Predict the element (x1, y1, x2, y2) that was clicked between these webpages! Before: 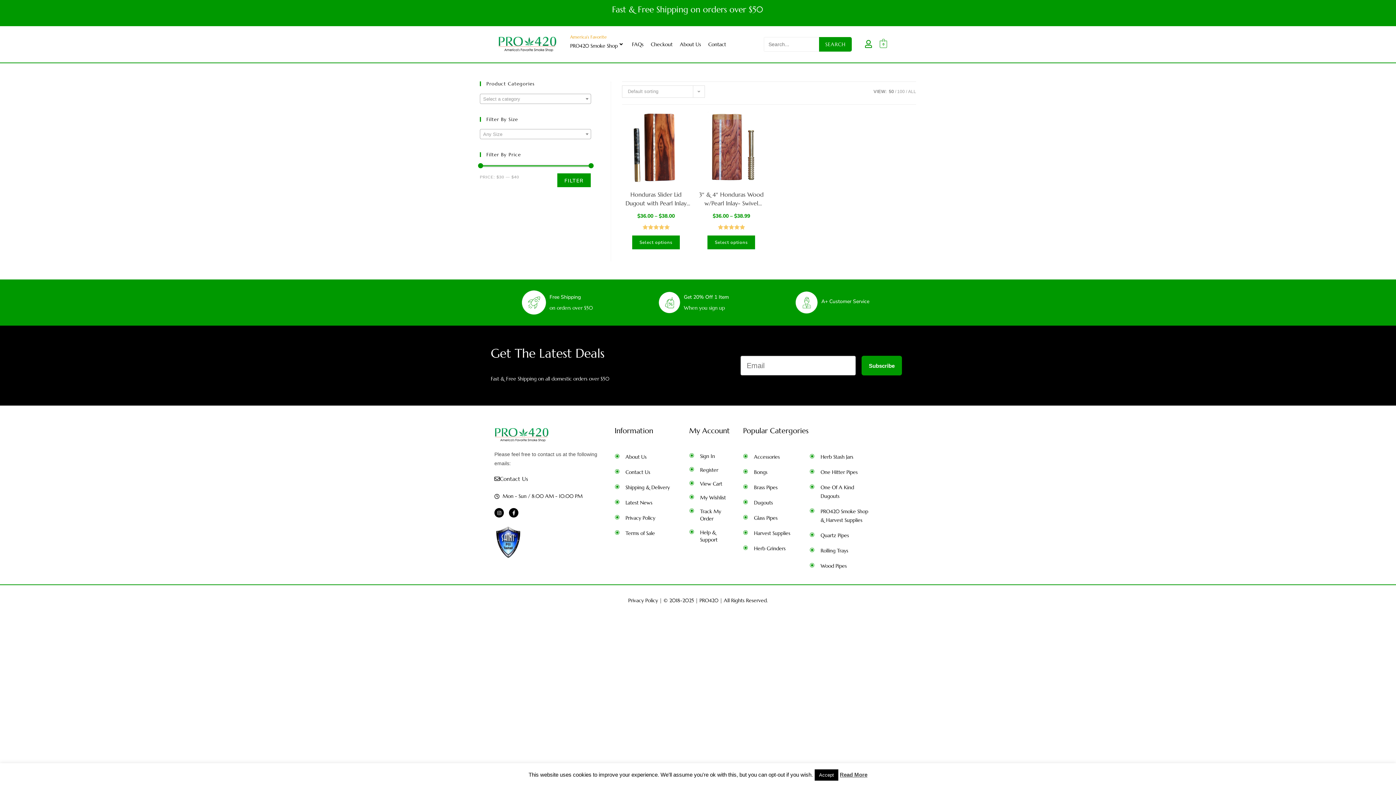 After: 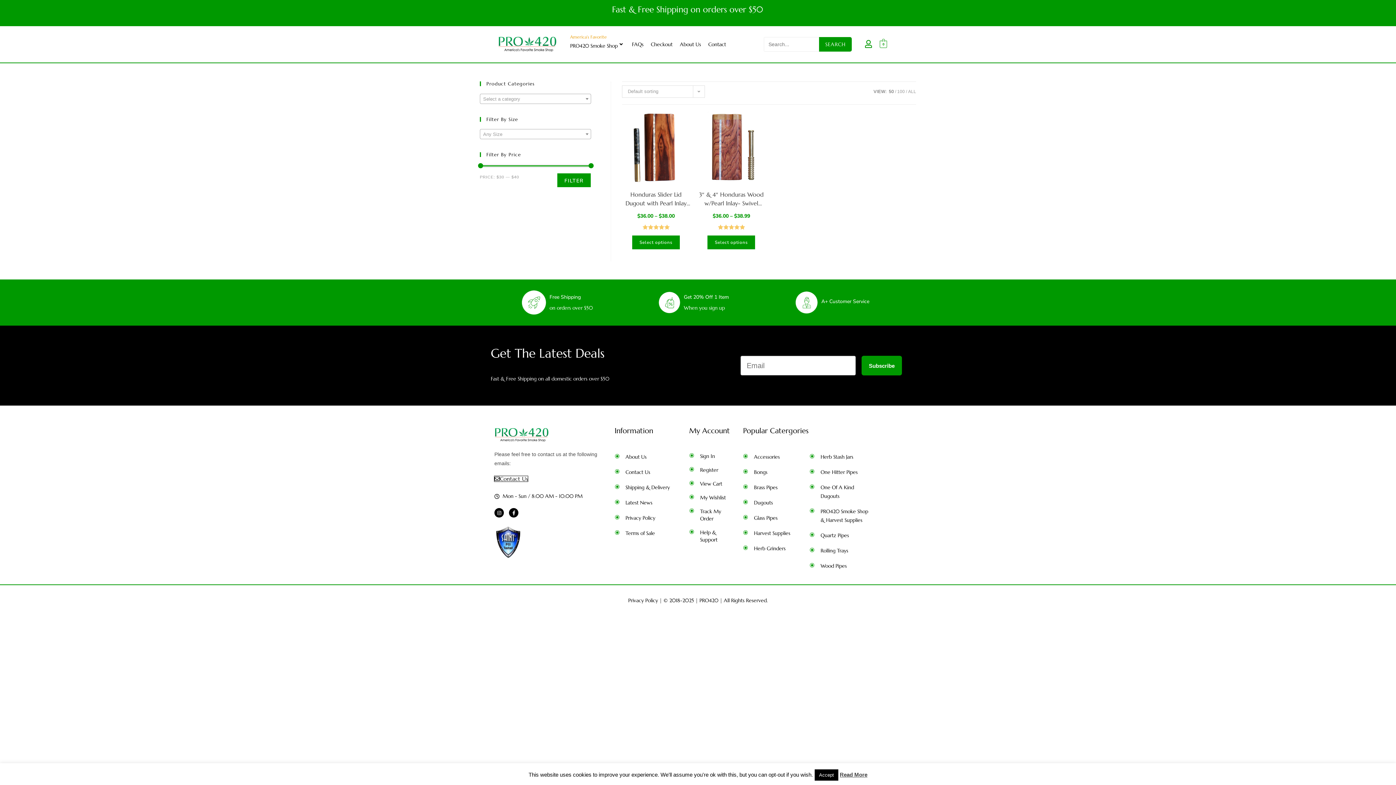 Action: bbox: (494, 476, 528, 481) label: Contact Us